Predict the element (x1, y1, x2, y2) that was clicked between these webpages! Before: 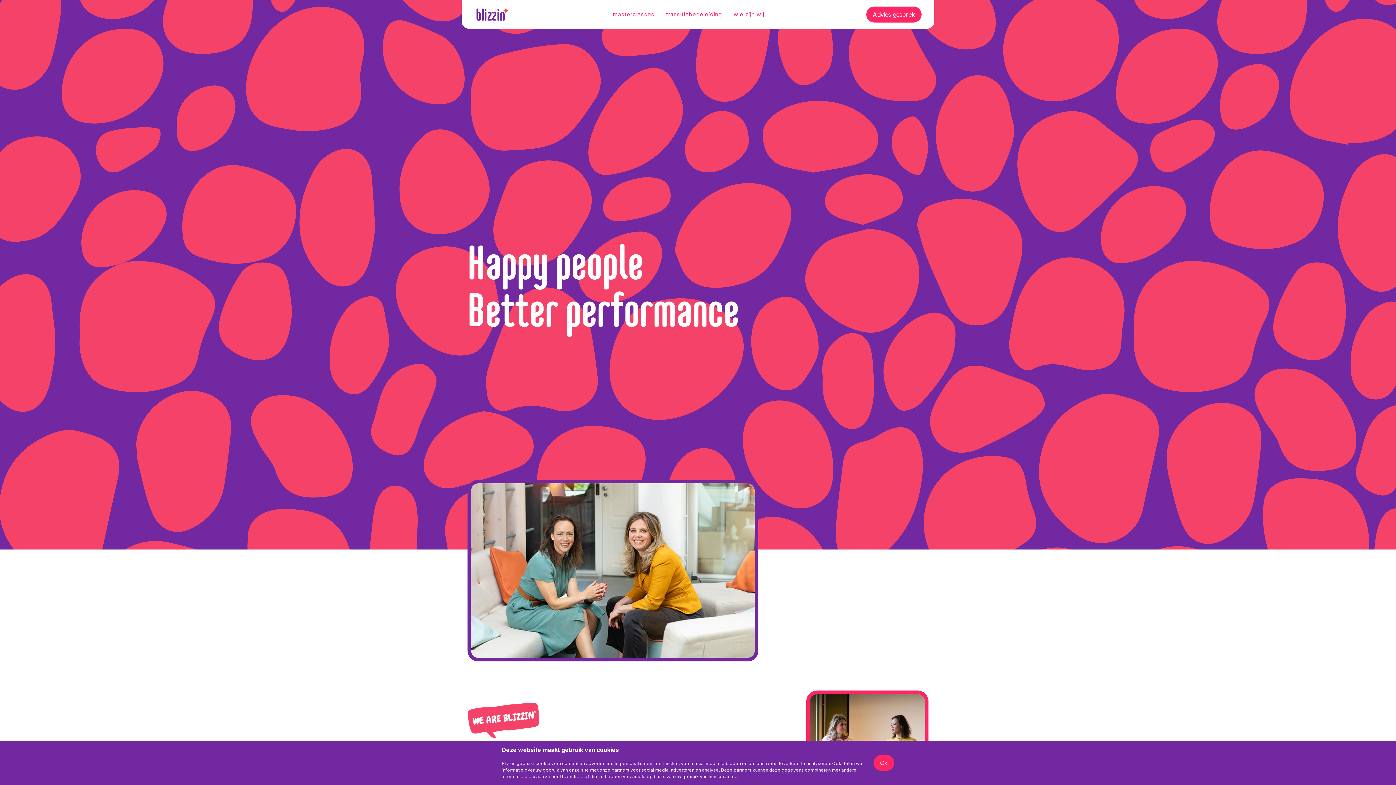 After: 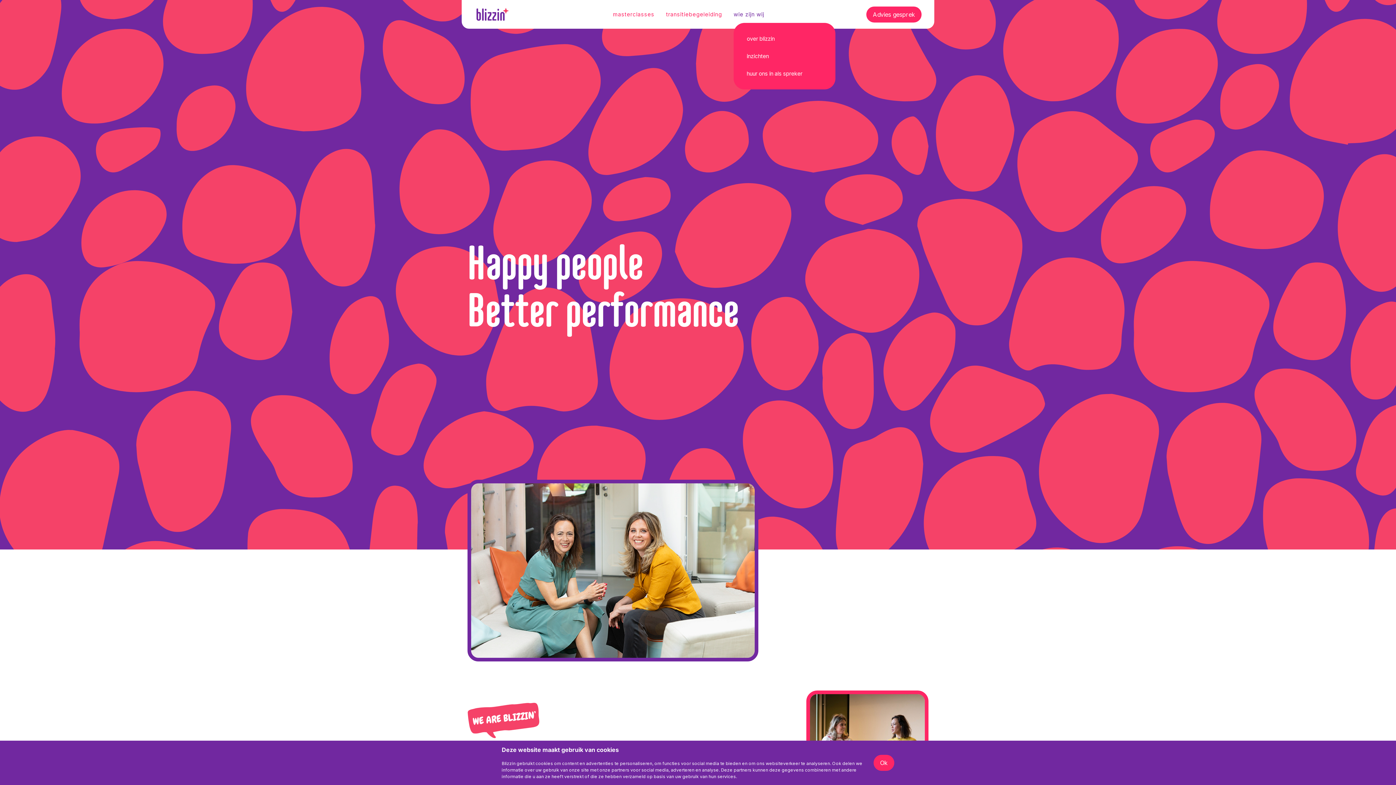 Action: bbox: (733, 5, 764, 22) label: wie zijn wij